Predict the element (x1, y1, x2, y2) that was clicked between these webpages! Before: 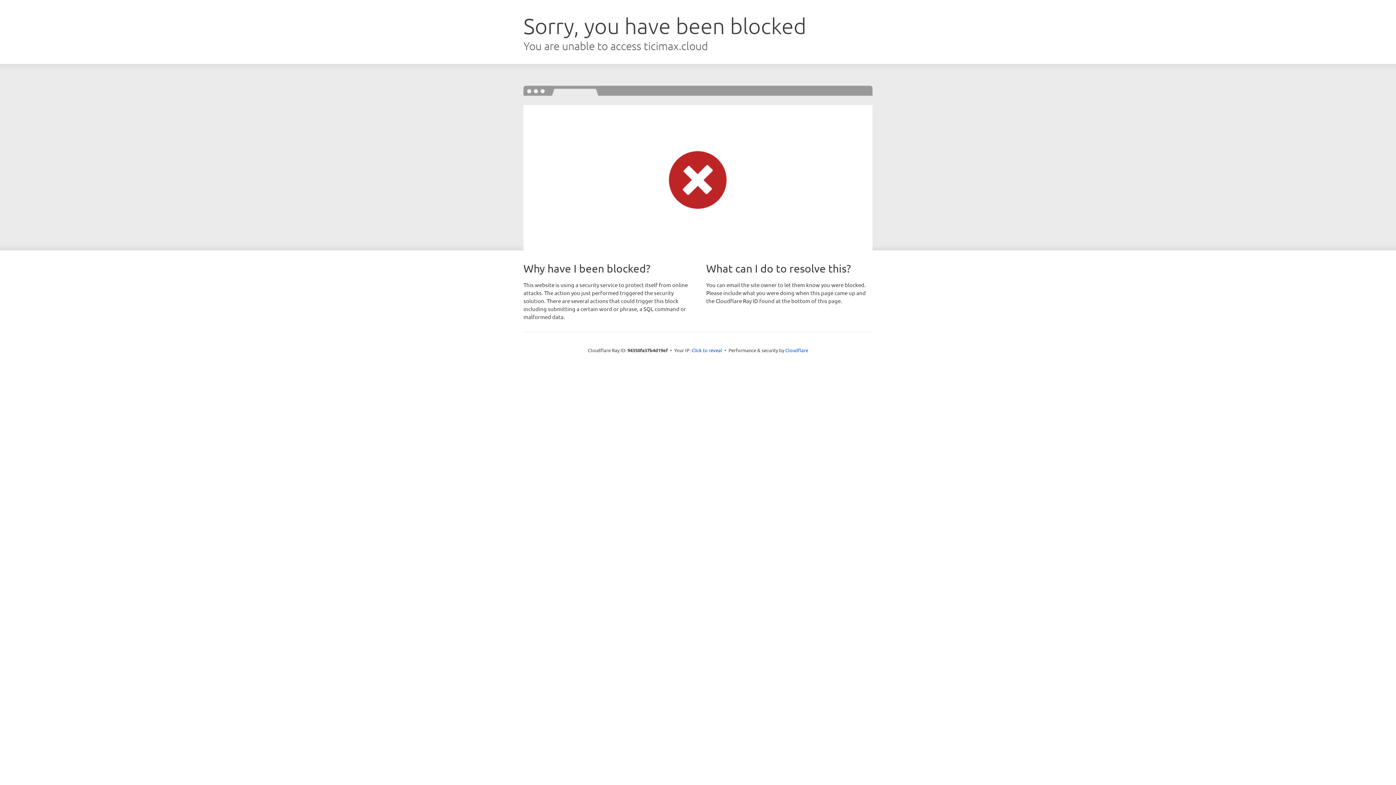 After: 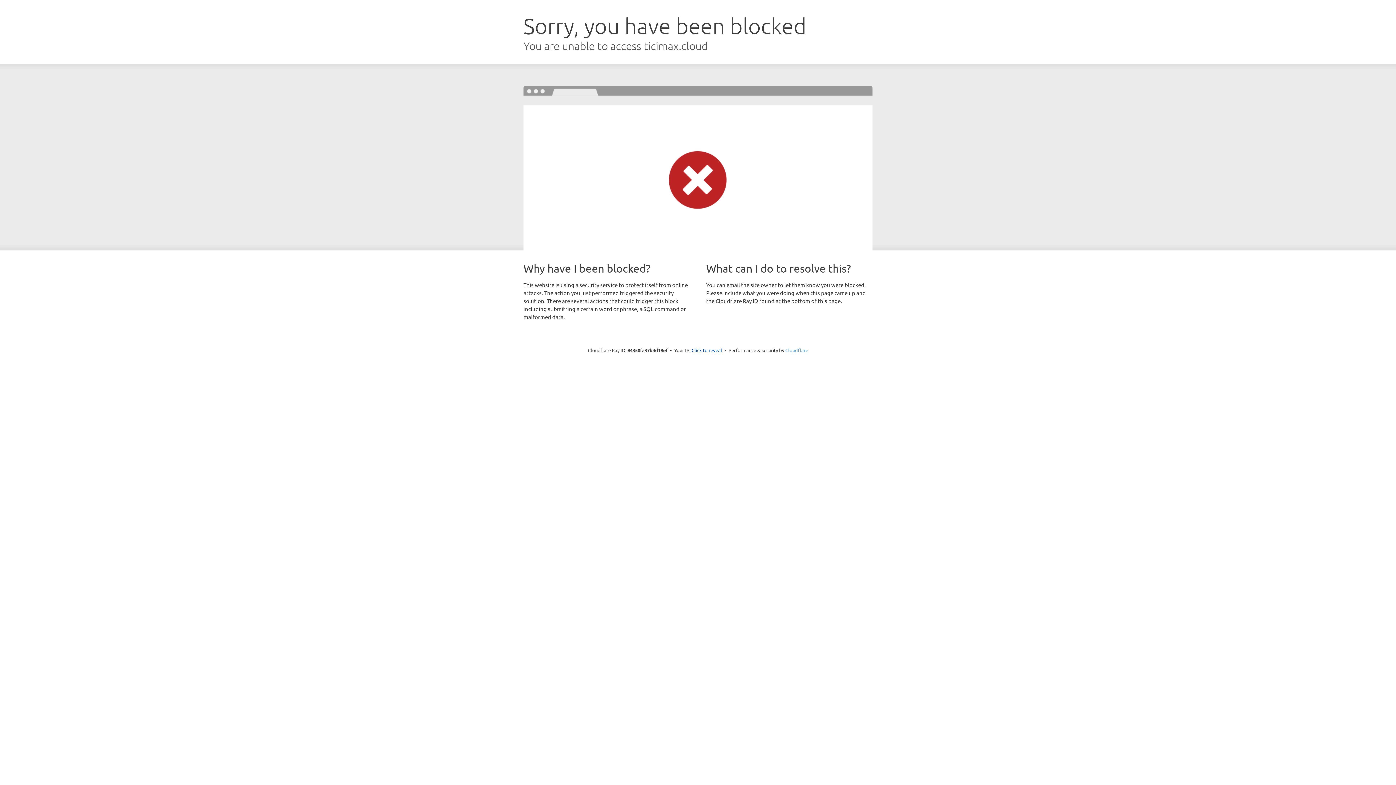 Action: bbox: (785, 347, 808, 353) label: Cloudflare